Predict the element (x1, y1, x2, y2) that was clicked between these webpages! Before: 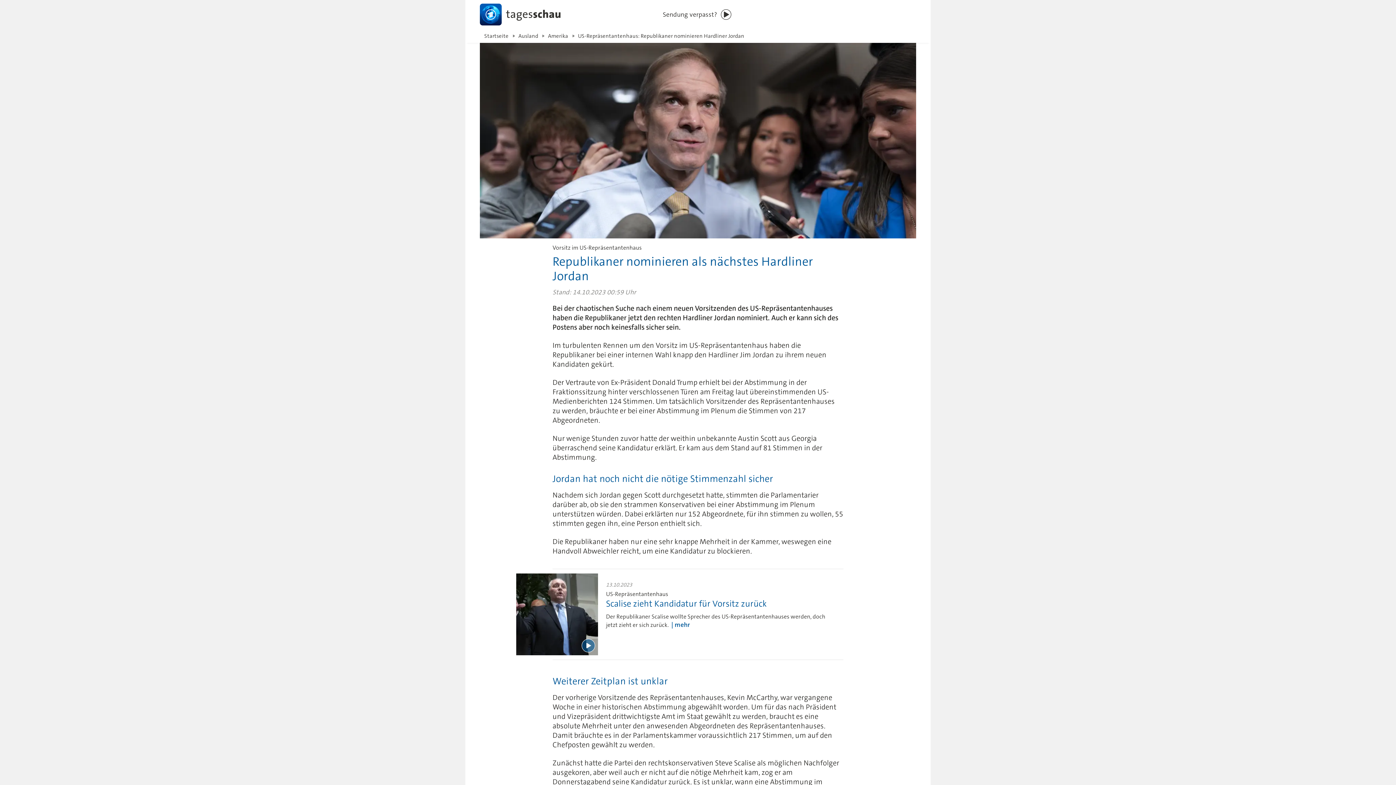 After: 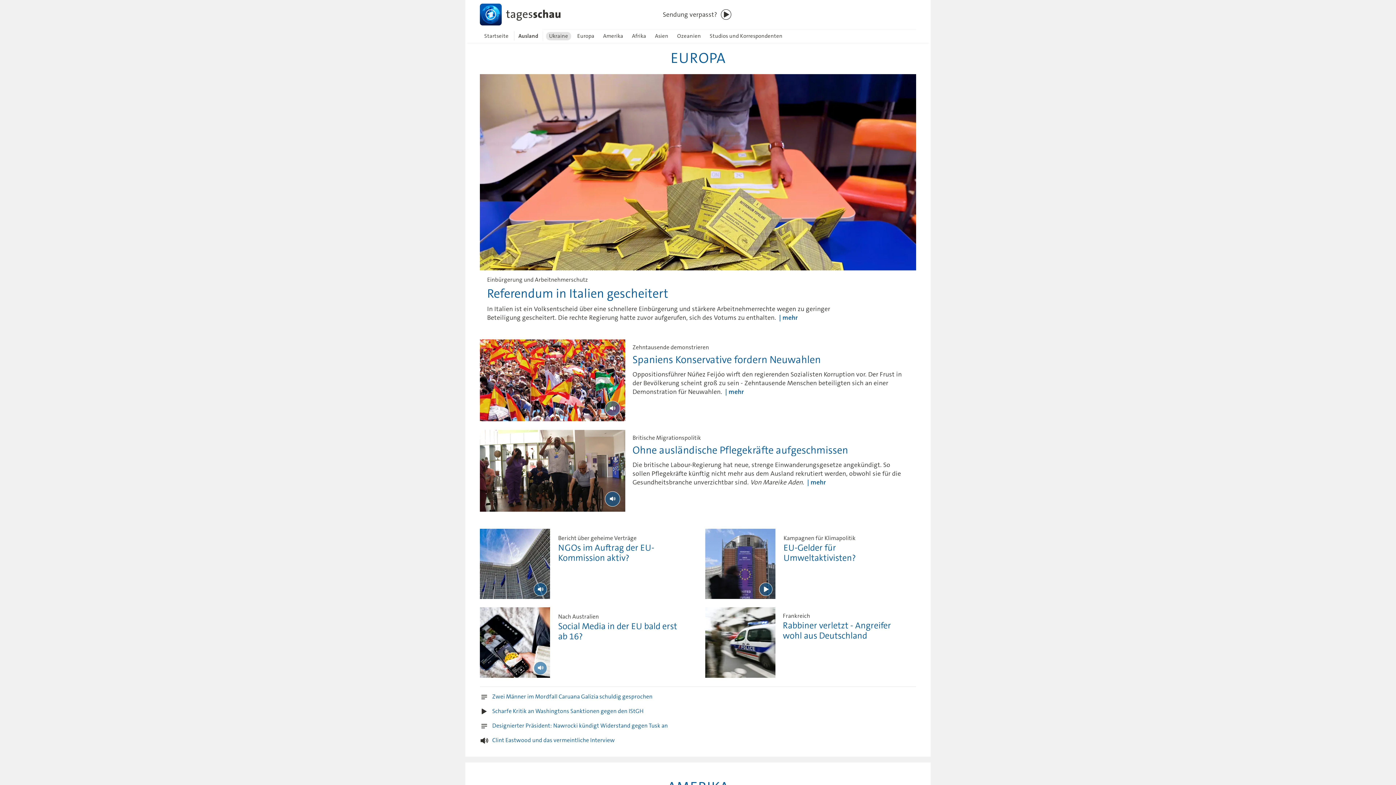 Action: label: Ausland bbox: (513, 29, 542, 42)